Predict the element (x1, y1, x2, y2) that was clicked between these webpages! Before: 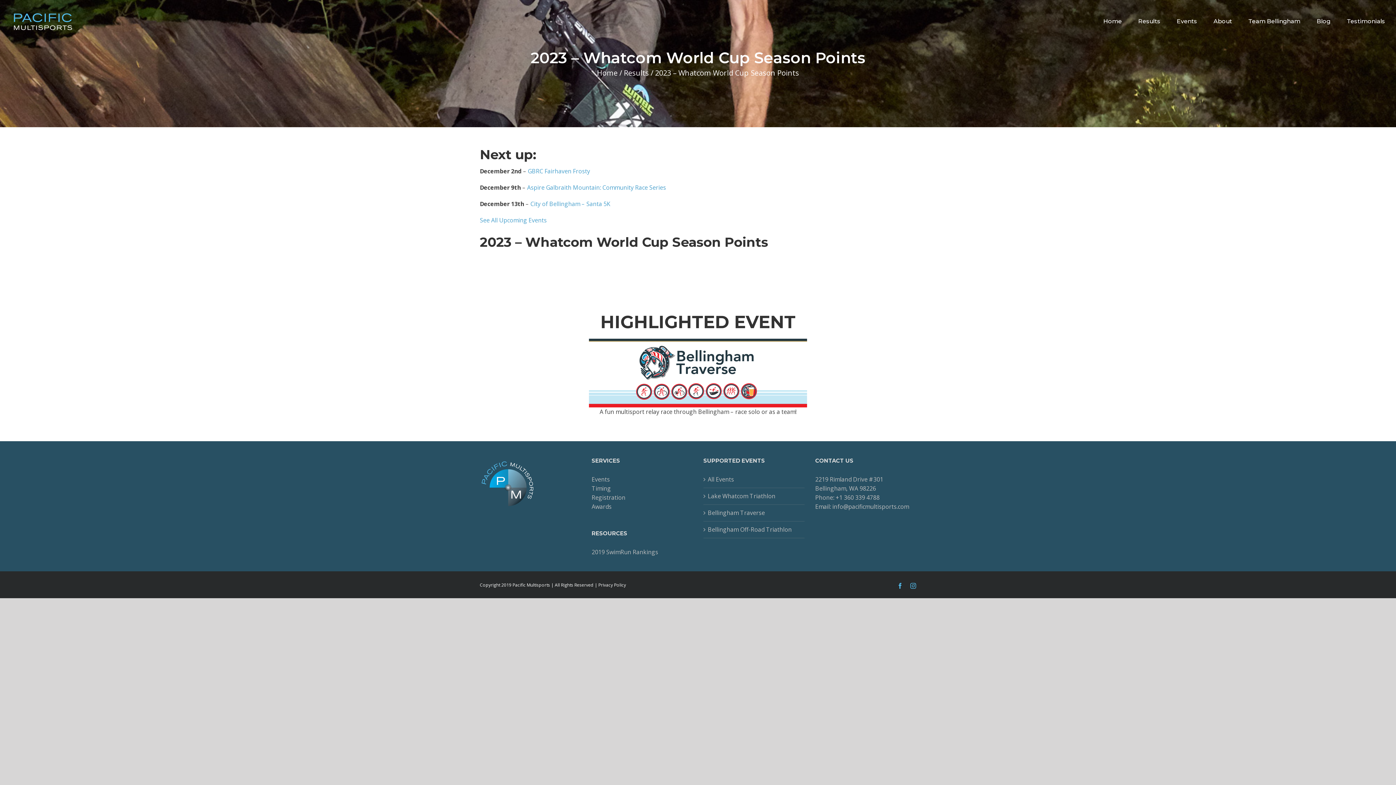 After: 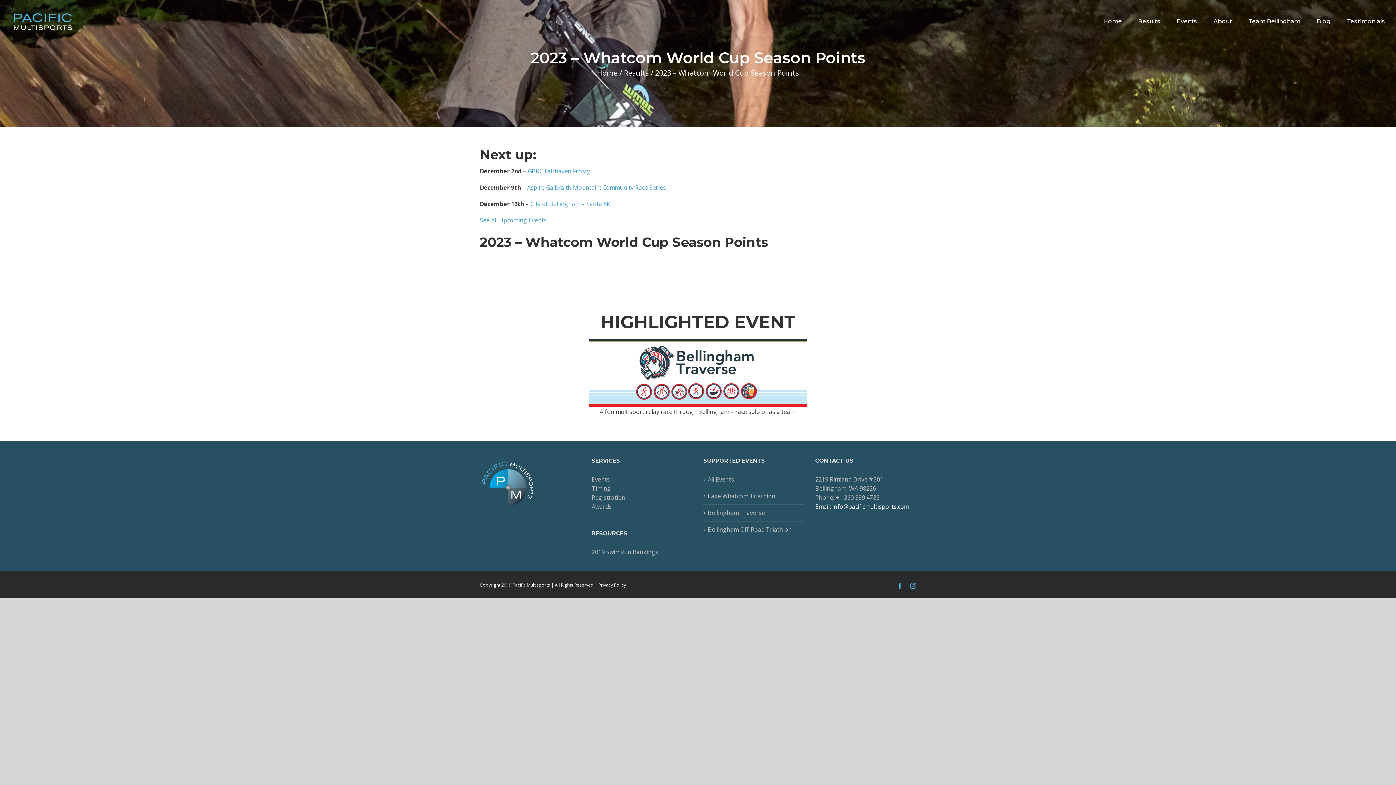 Action: label: Email: info@pacificmultisports.com bbox: (815, 502, 916, 511)